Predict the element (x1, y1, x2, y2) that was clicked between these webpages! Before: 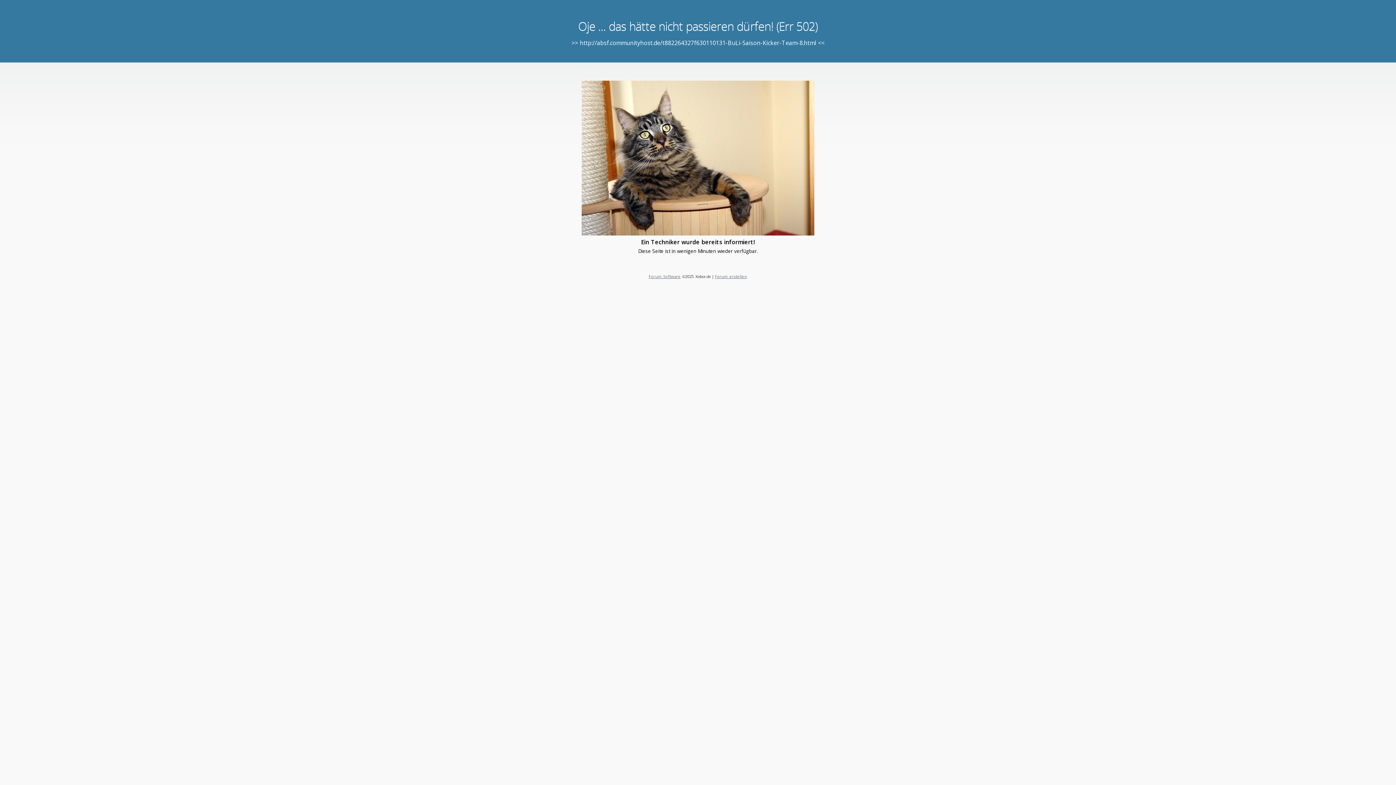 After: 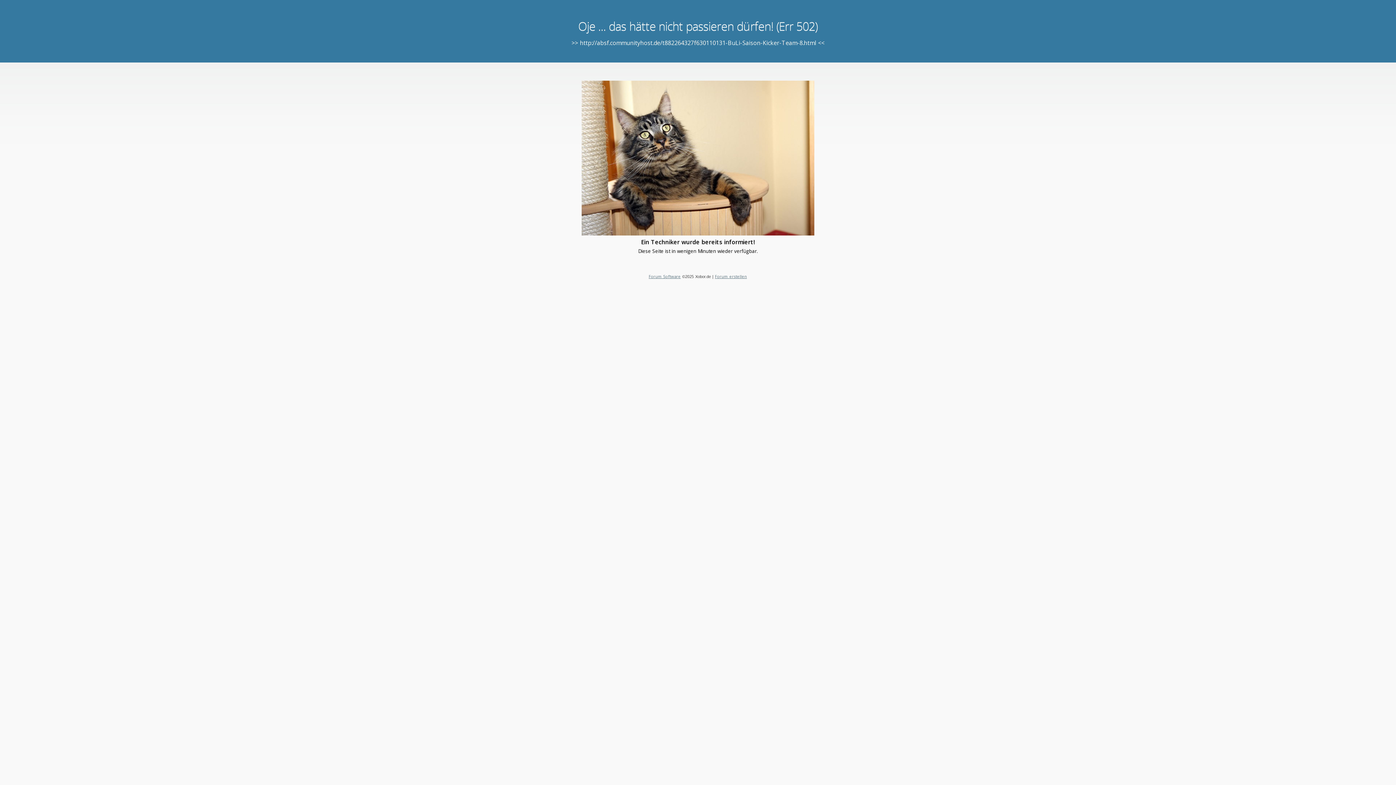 Action: bbox: (715, 273, 747, 279) label: Forum erstellen